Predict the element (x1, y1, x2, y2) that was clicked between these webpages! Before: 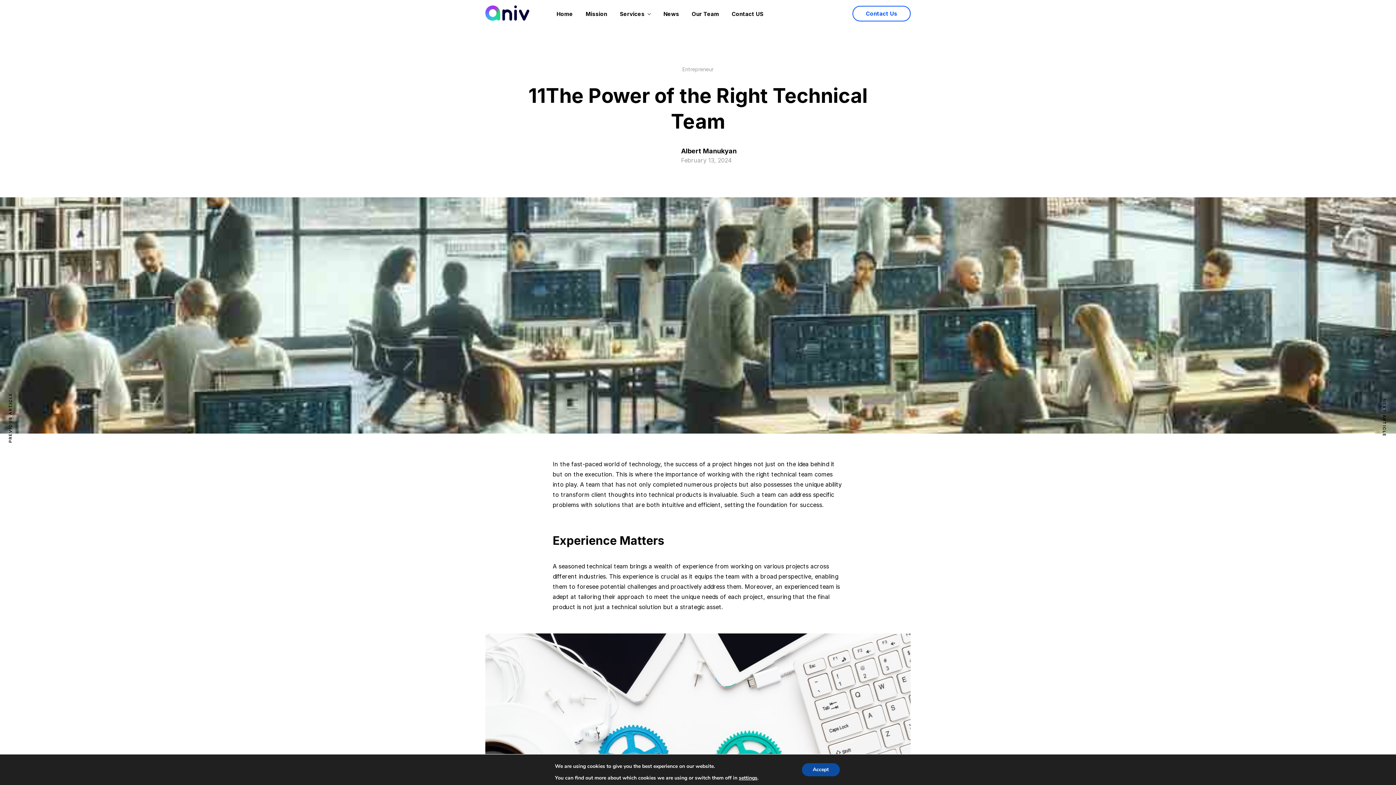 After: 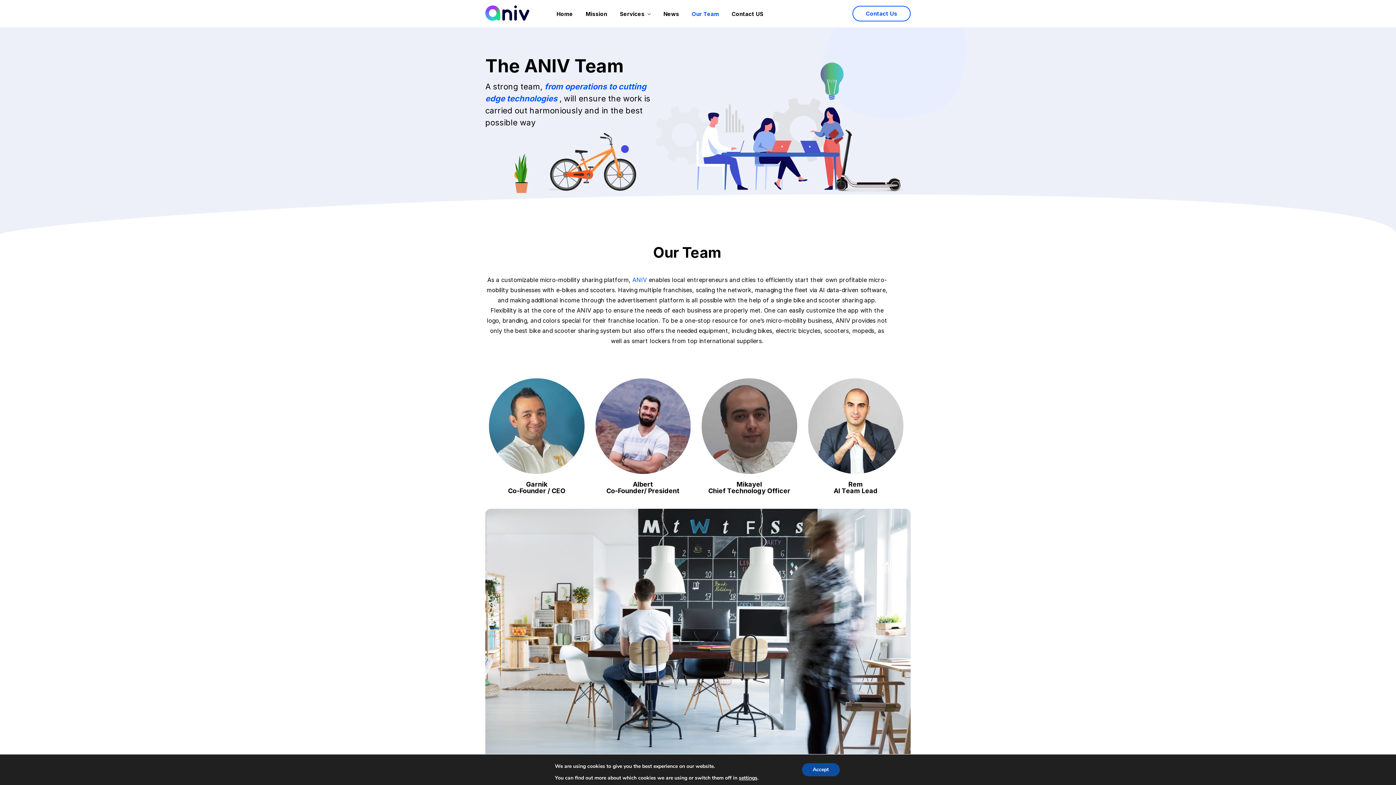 Action: bbox: (690, 9, 721, 19) label: Our Team